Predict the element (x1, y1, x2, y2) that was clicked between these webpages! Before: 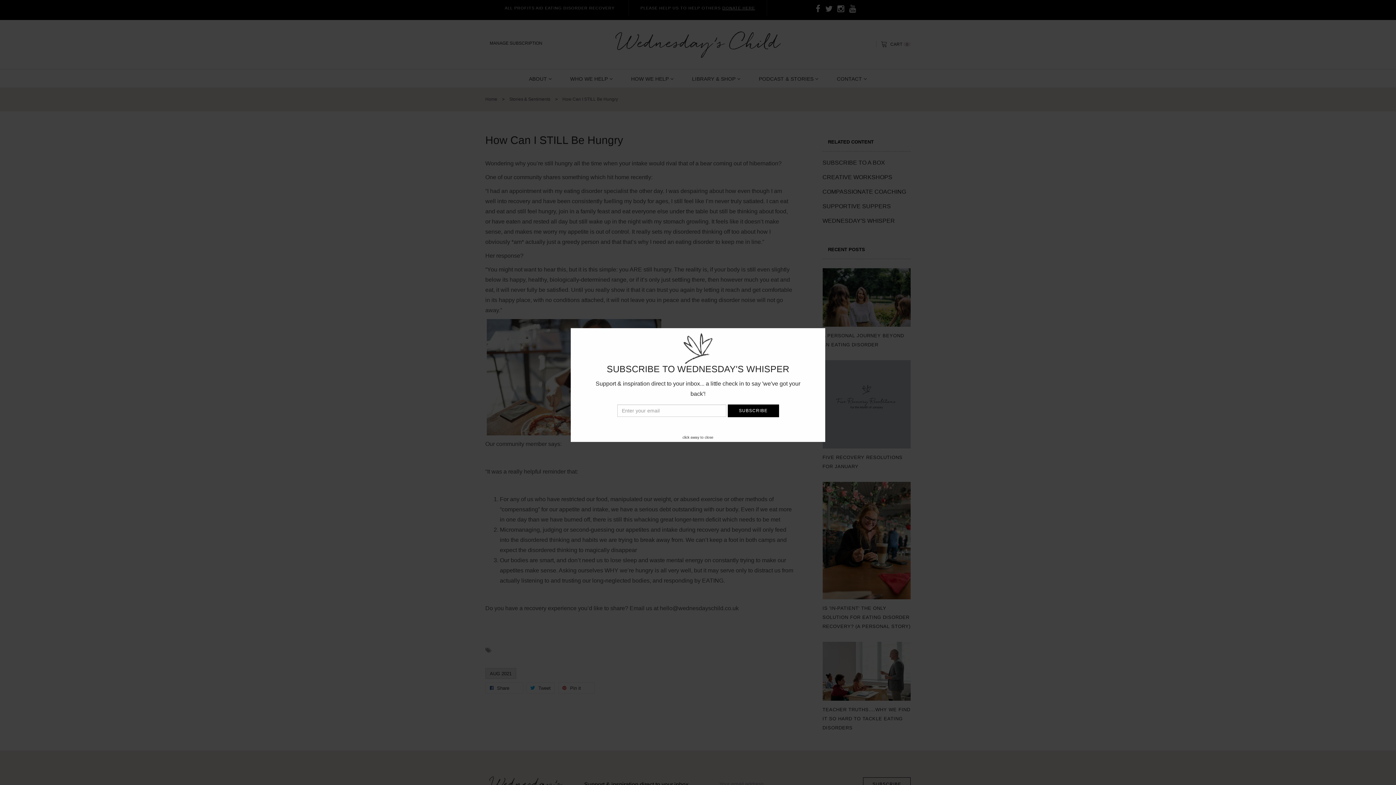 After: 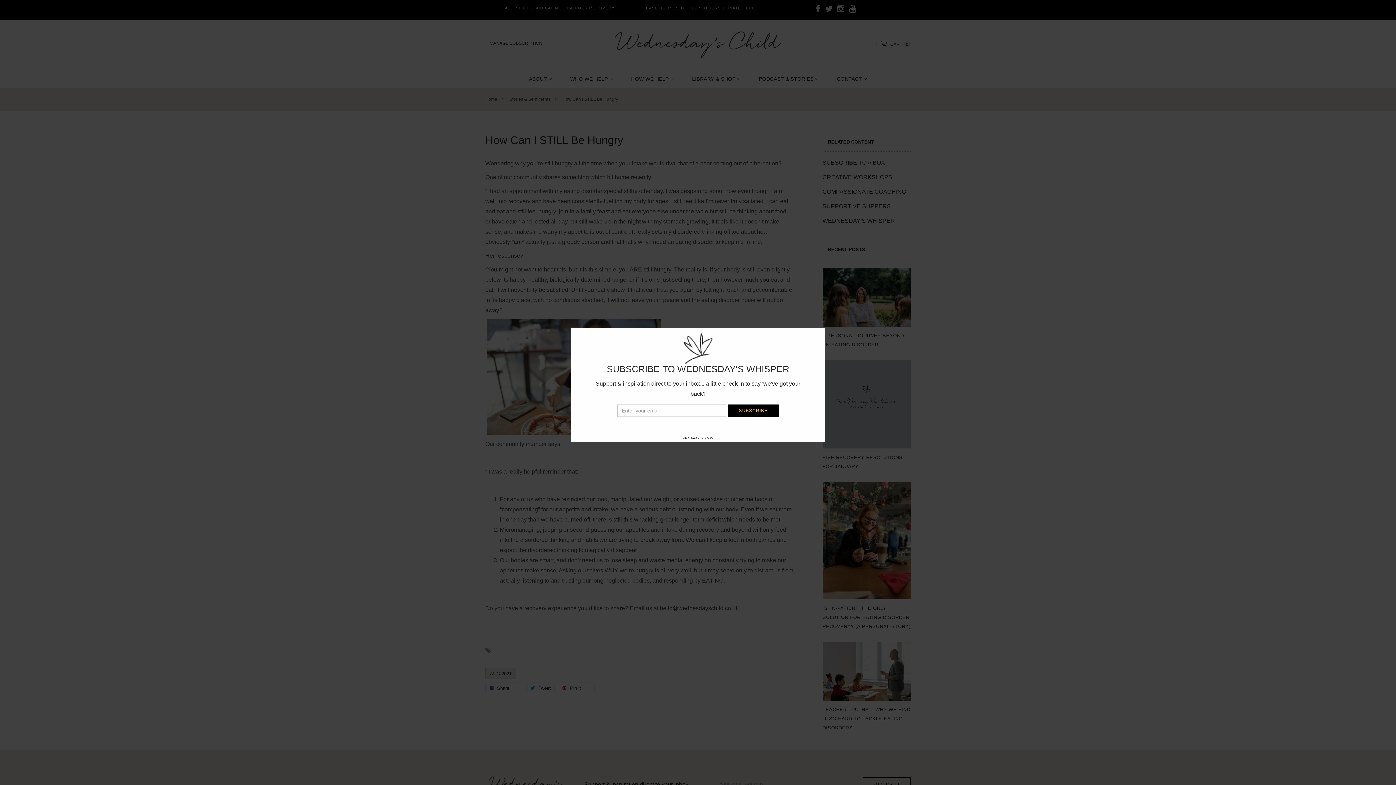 Action: bbox: (727, 404, 779, 417) label: SUBSCRIBE